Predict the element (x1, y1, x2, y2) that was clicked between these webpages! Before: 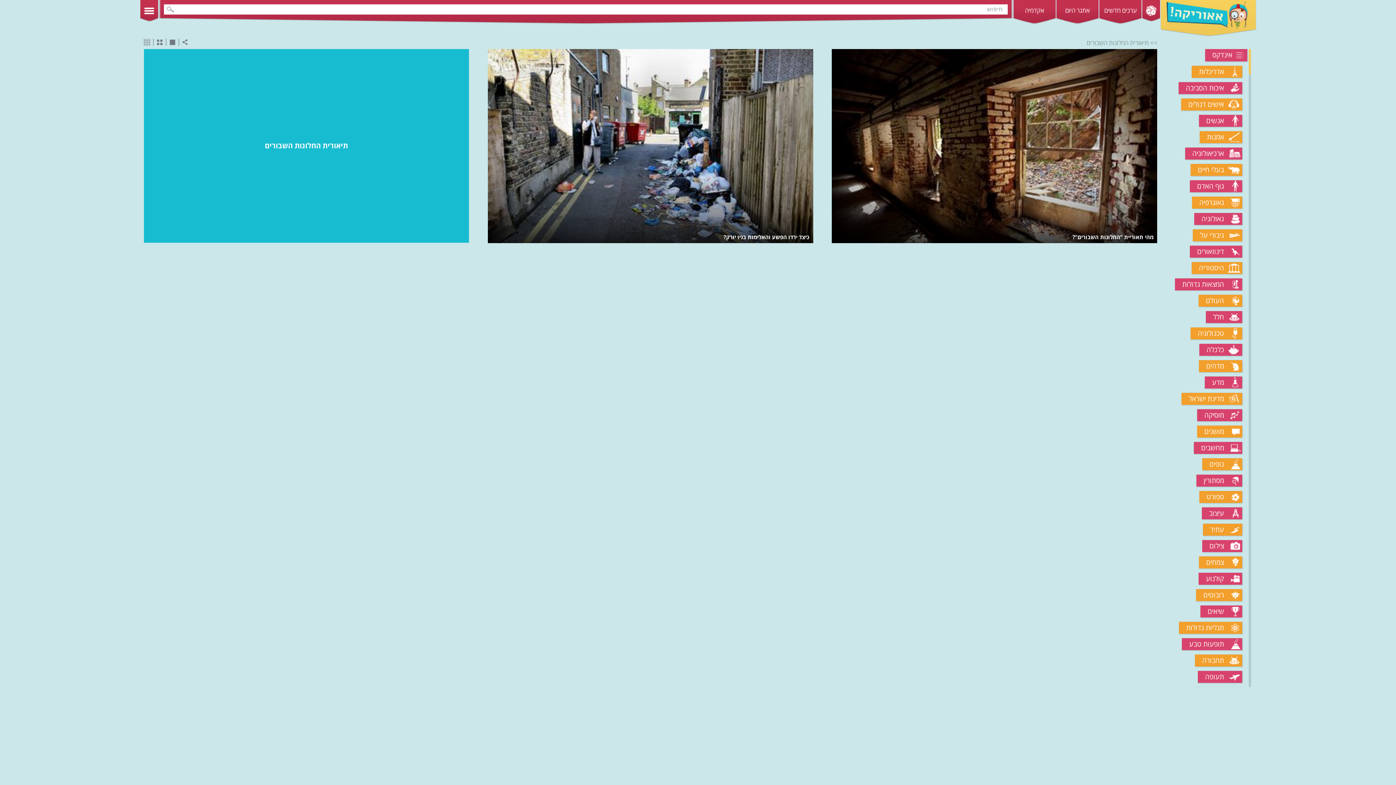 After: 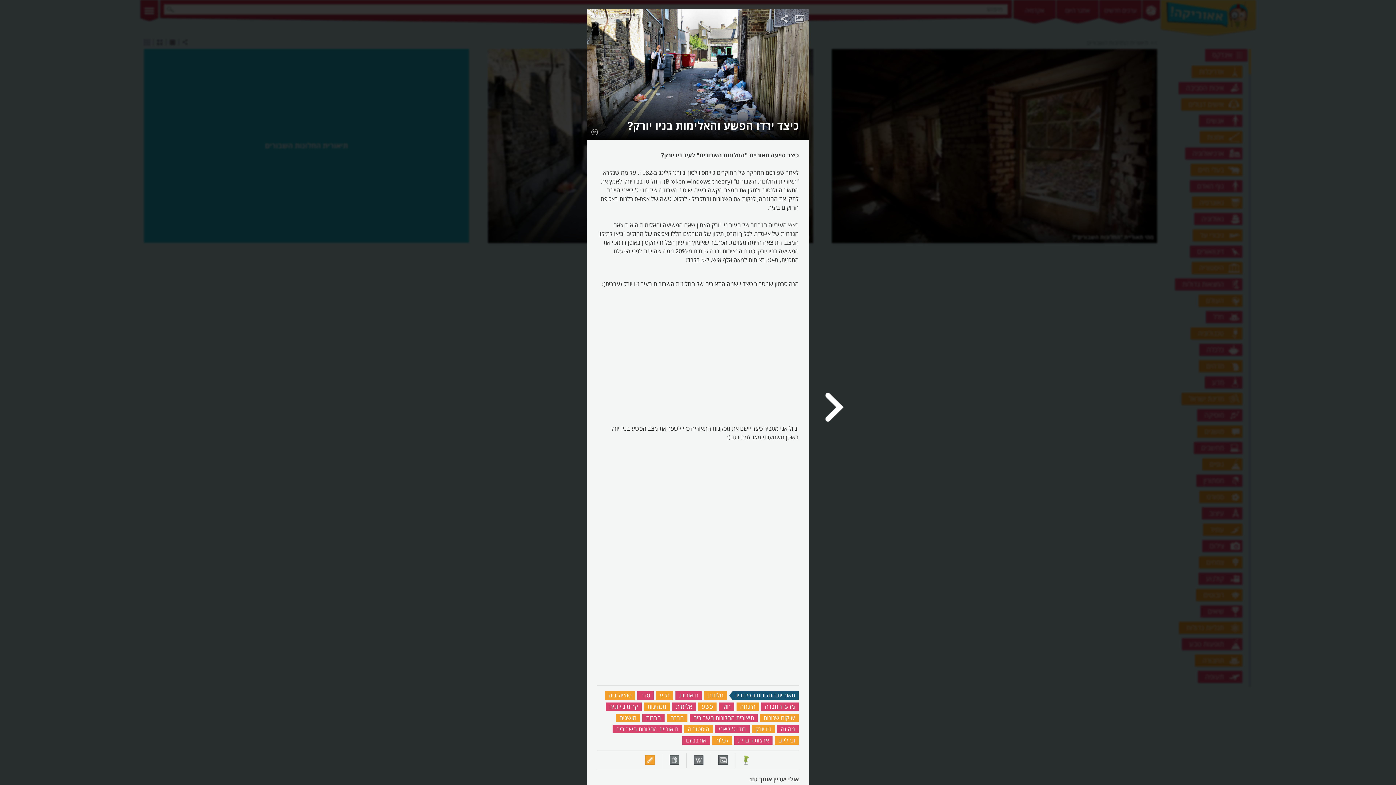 Action: bbox: (487, 49, 813, 243) label: כיצד ירדו הפשע והאלימות בניו יורק?